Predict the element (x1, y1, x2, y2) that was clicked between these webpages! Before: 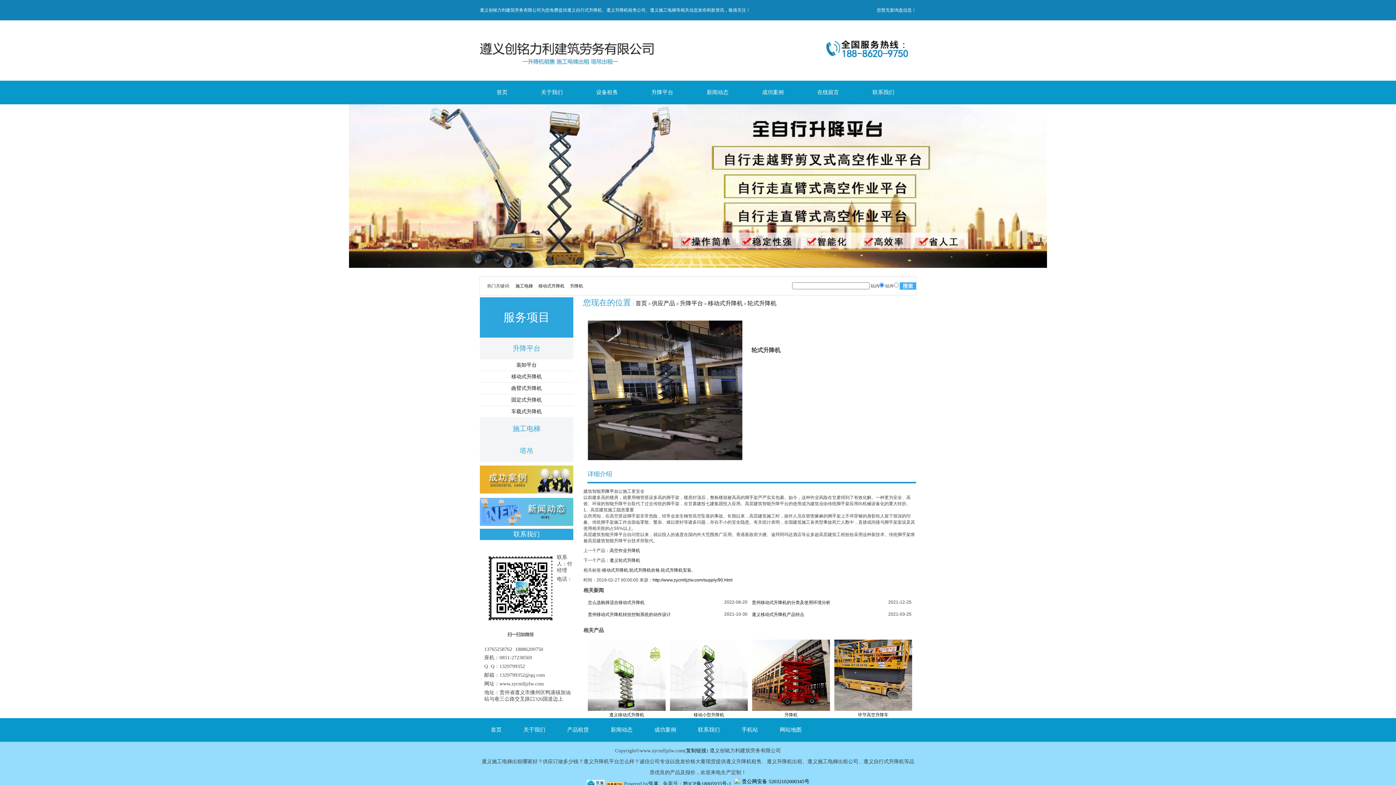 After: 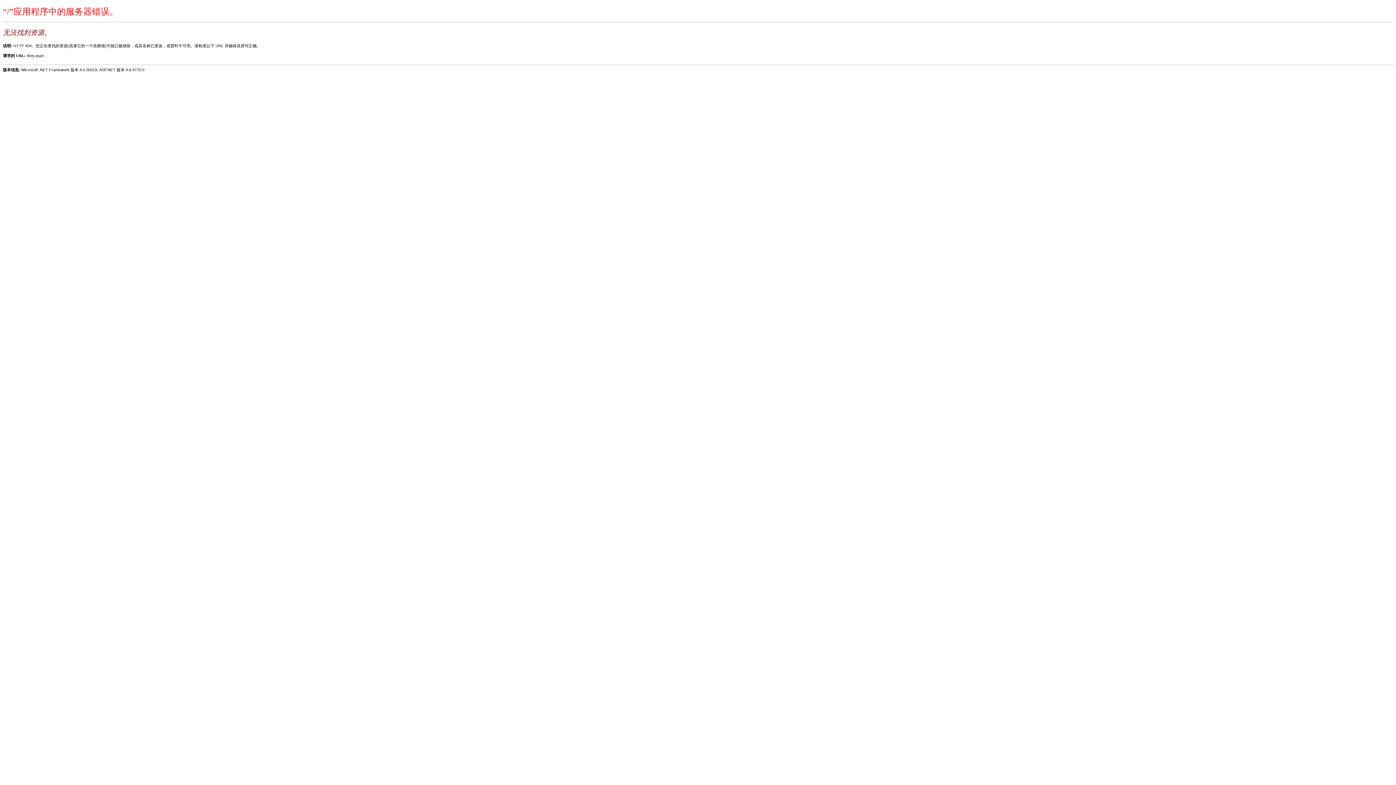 Action: label: 轮式升降机价格 bbox: (629, 568, 660, 573)